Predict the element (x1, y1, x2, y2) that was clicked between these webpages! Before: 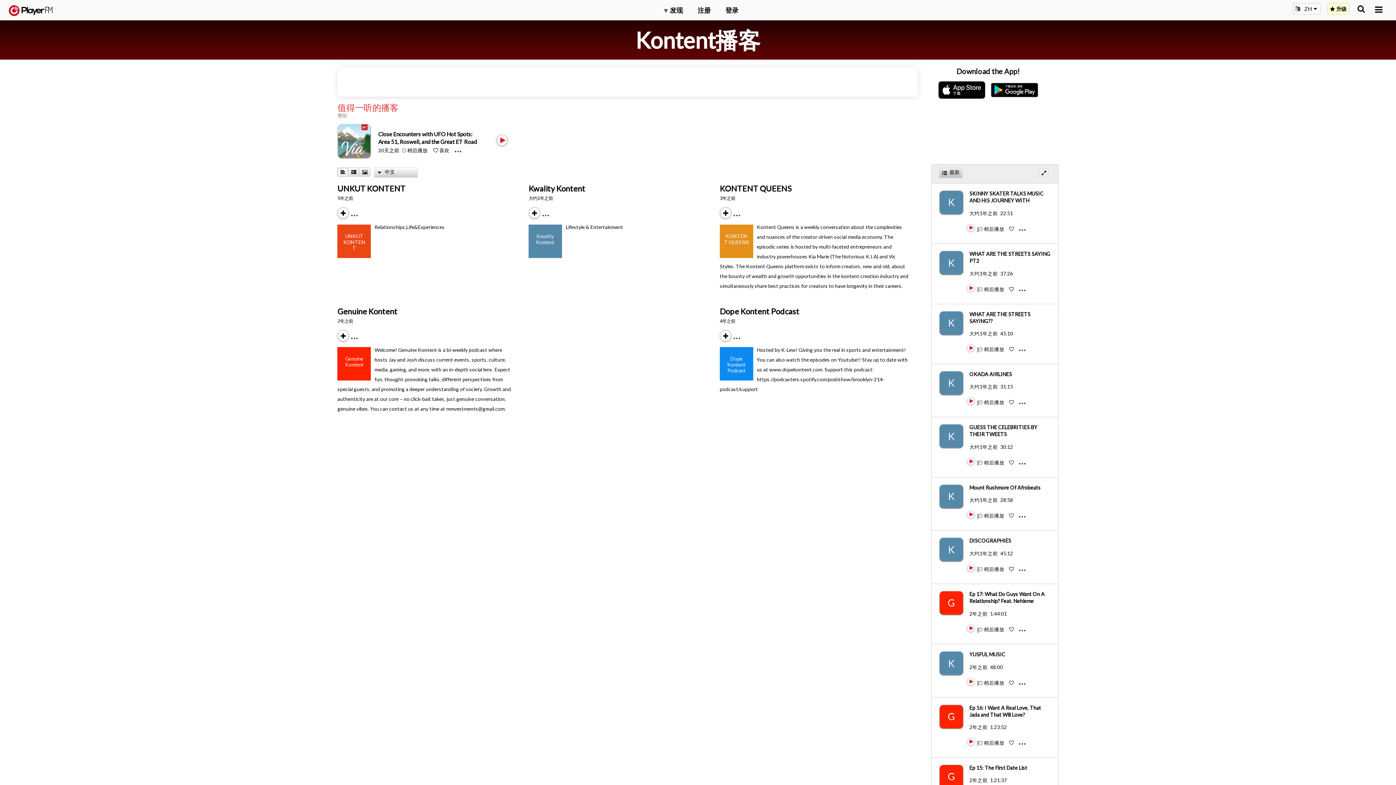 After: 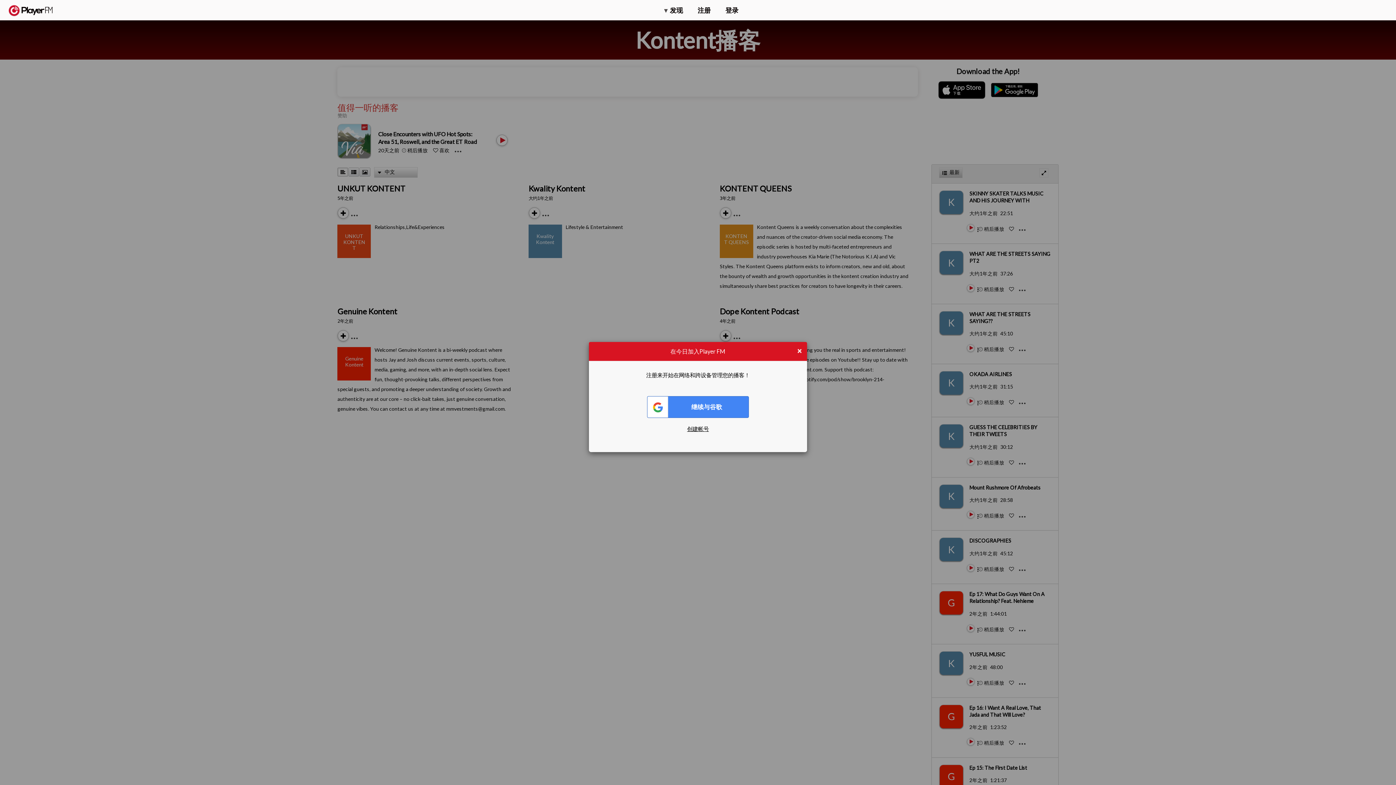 Action: bbox: (1009, 739, 1015, 746) label:  